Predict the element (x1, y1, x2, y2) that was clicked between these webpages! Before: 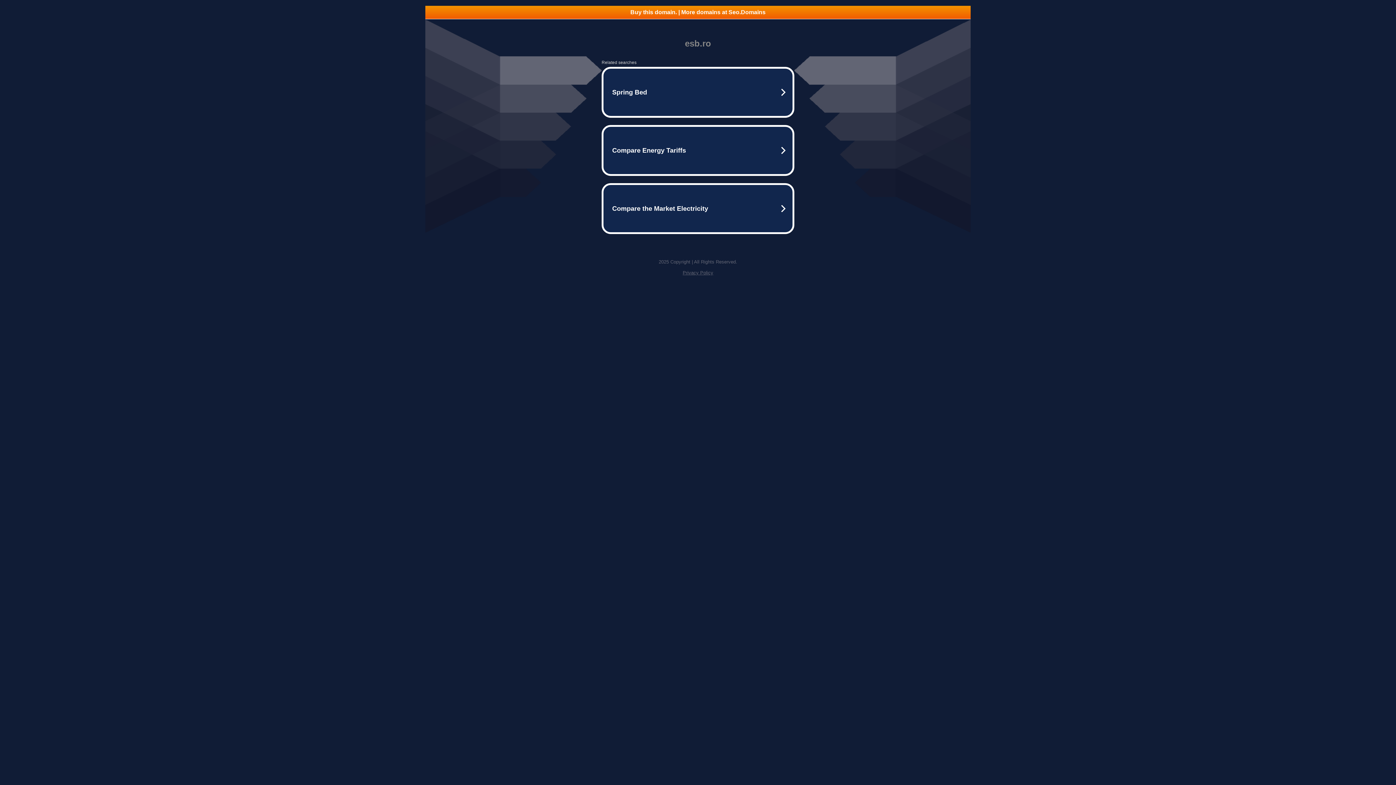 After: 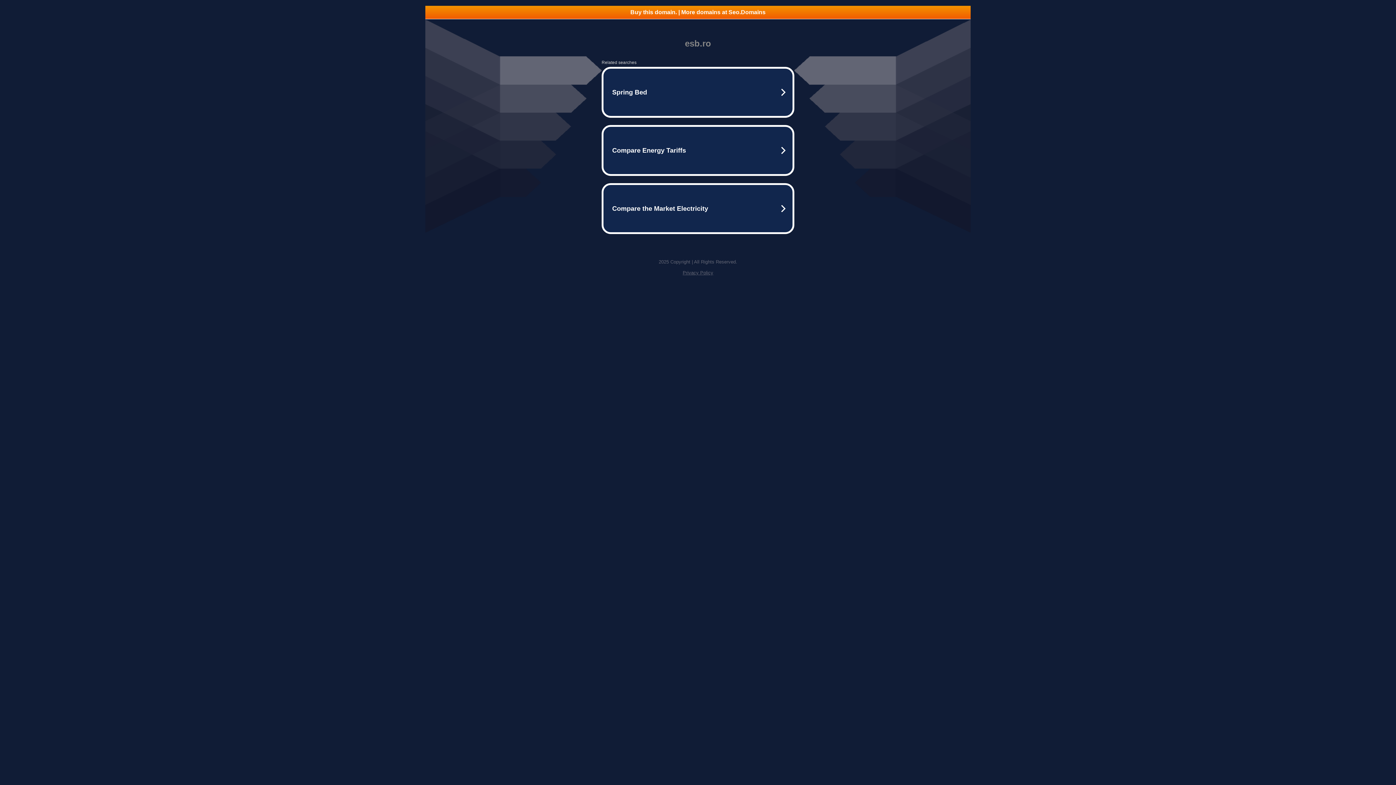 Action: bbox: (682, 270, 713, 275) label: Privacy Policy